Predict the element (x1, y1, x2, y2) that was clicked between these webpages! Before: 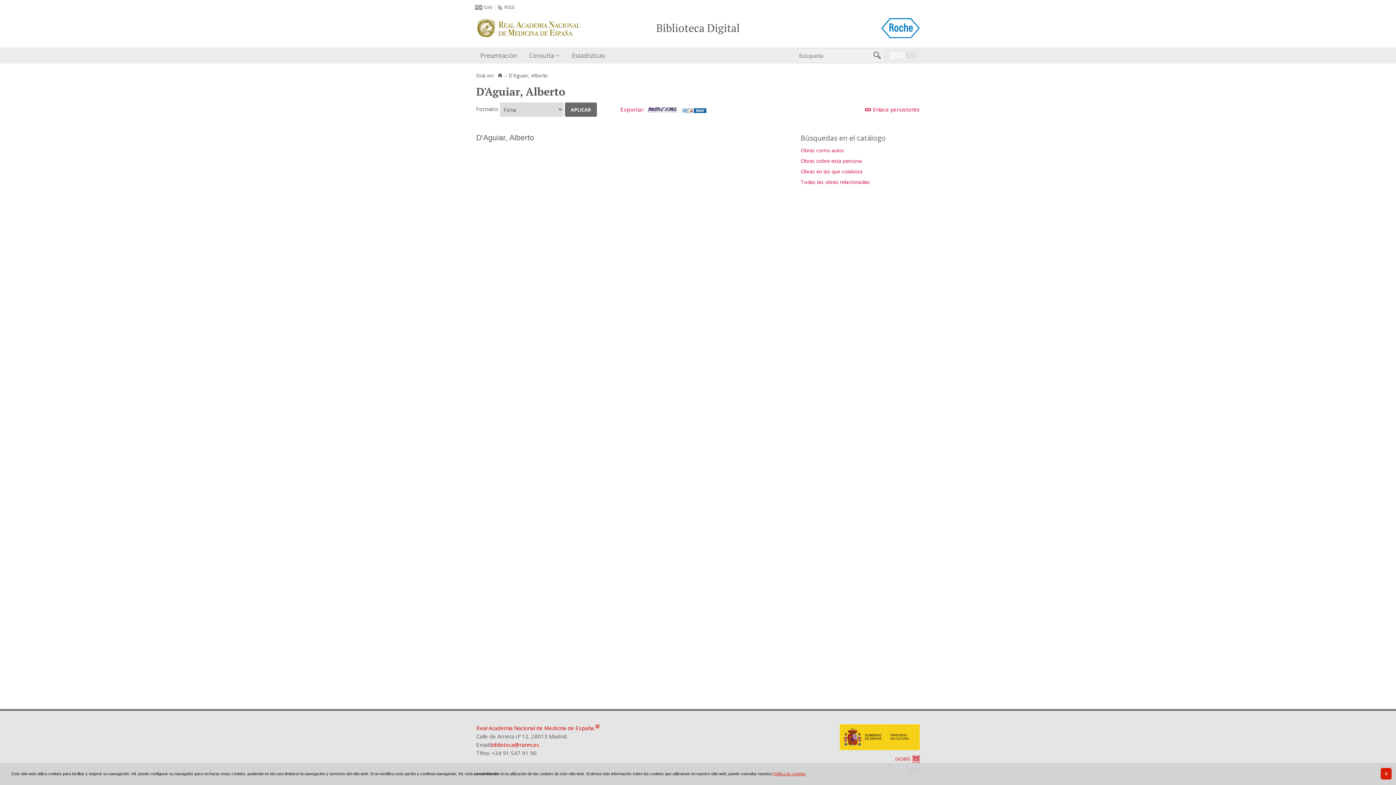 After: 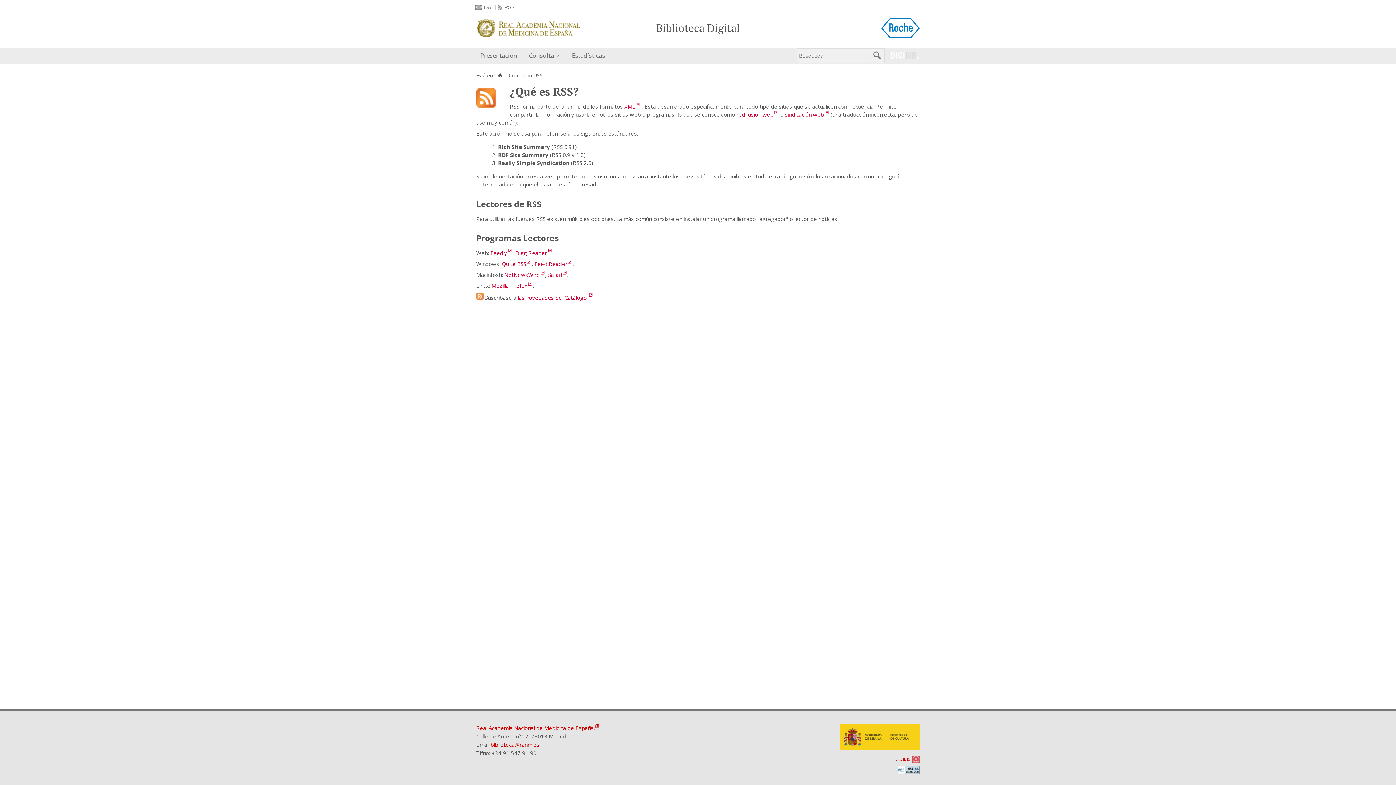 Action: label: RSS bbox: (498, 4, 514, 10)